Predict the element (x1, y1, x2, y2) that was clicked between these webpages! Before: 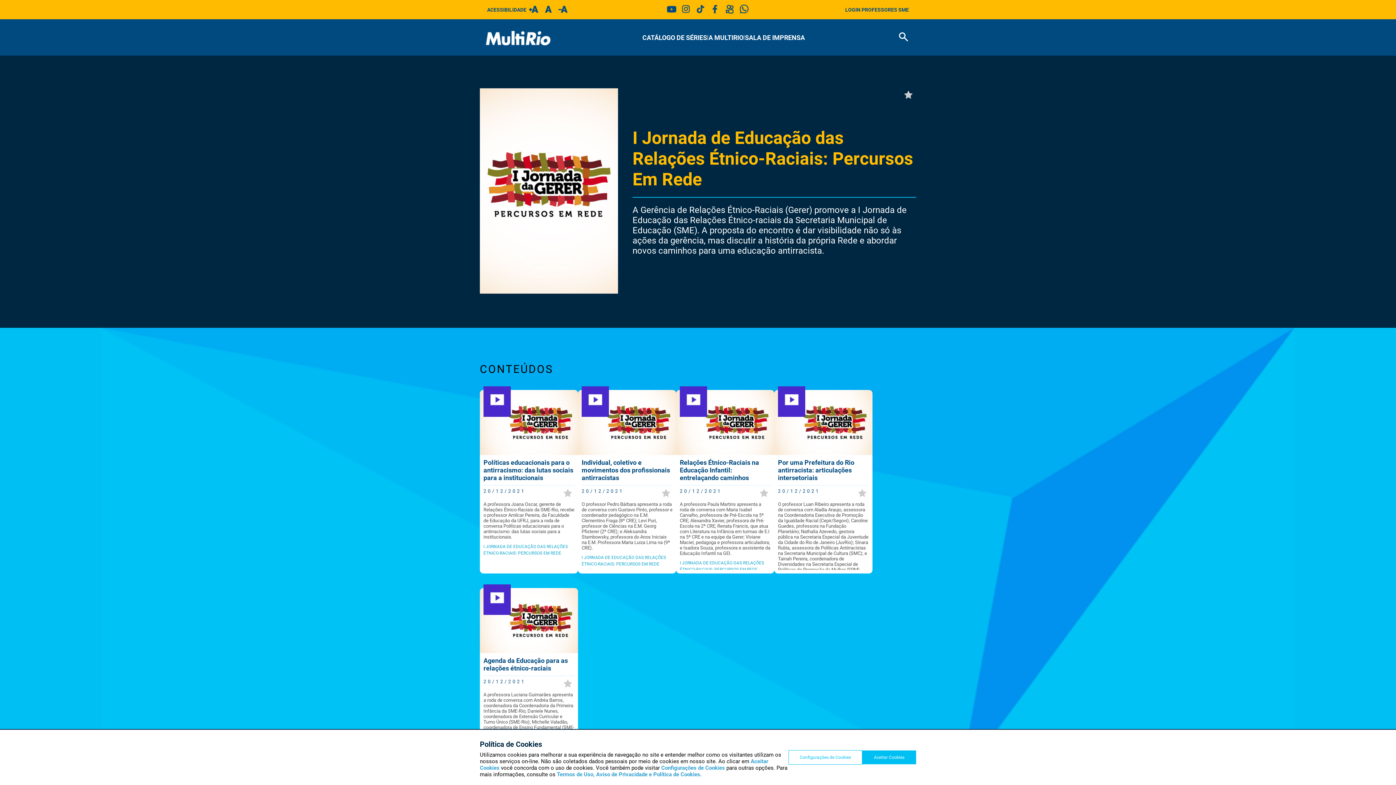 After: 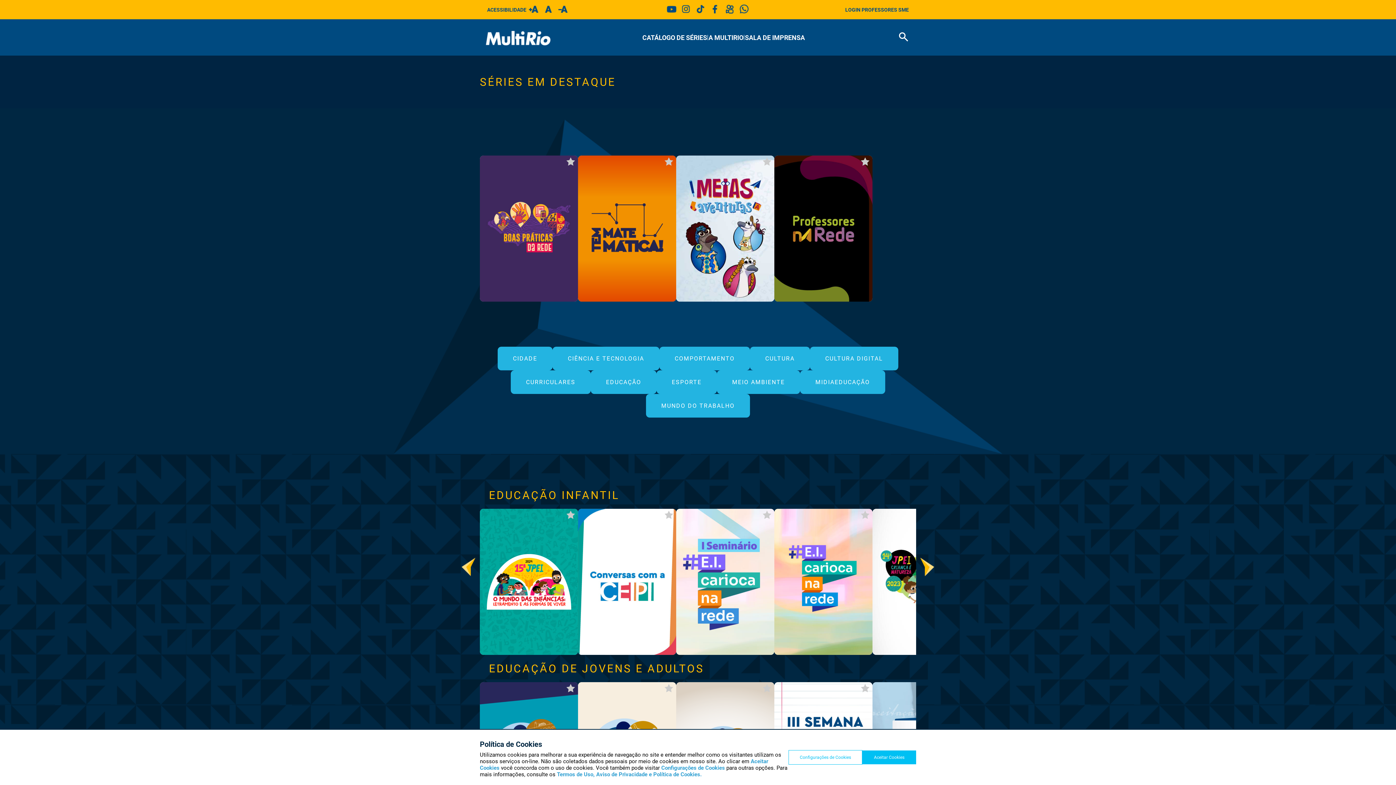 Action: bbox: (642, 33, 707, 41) label: CATÁLOGO DE SÉRIES